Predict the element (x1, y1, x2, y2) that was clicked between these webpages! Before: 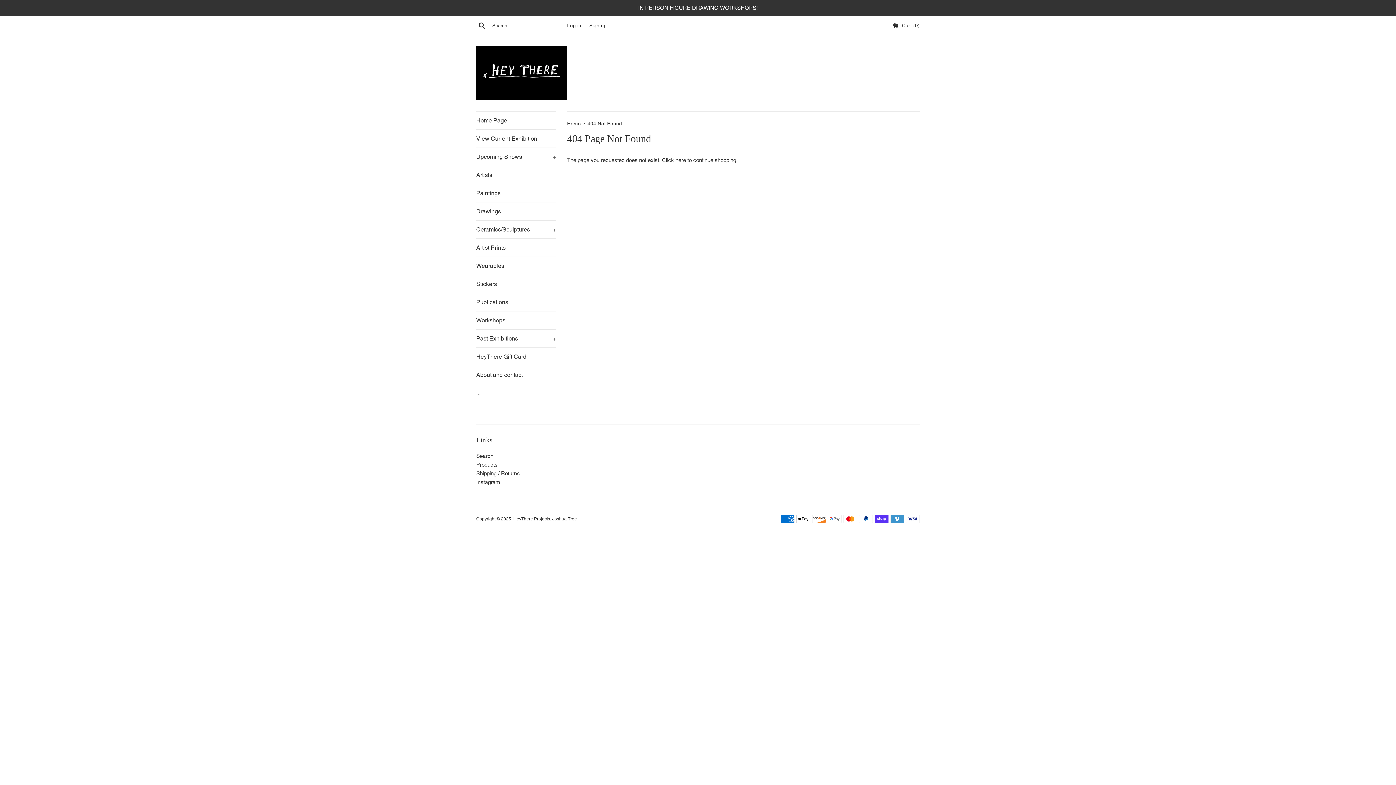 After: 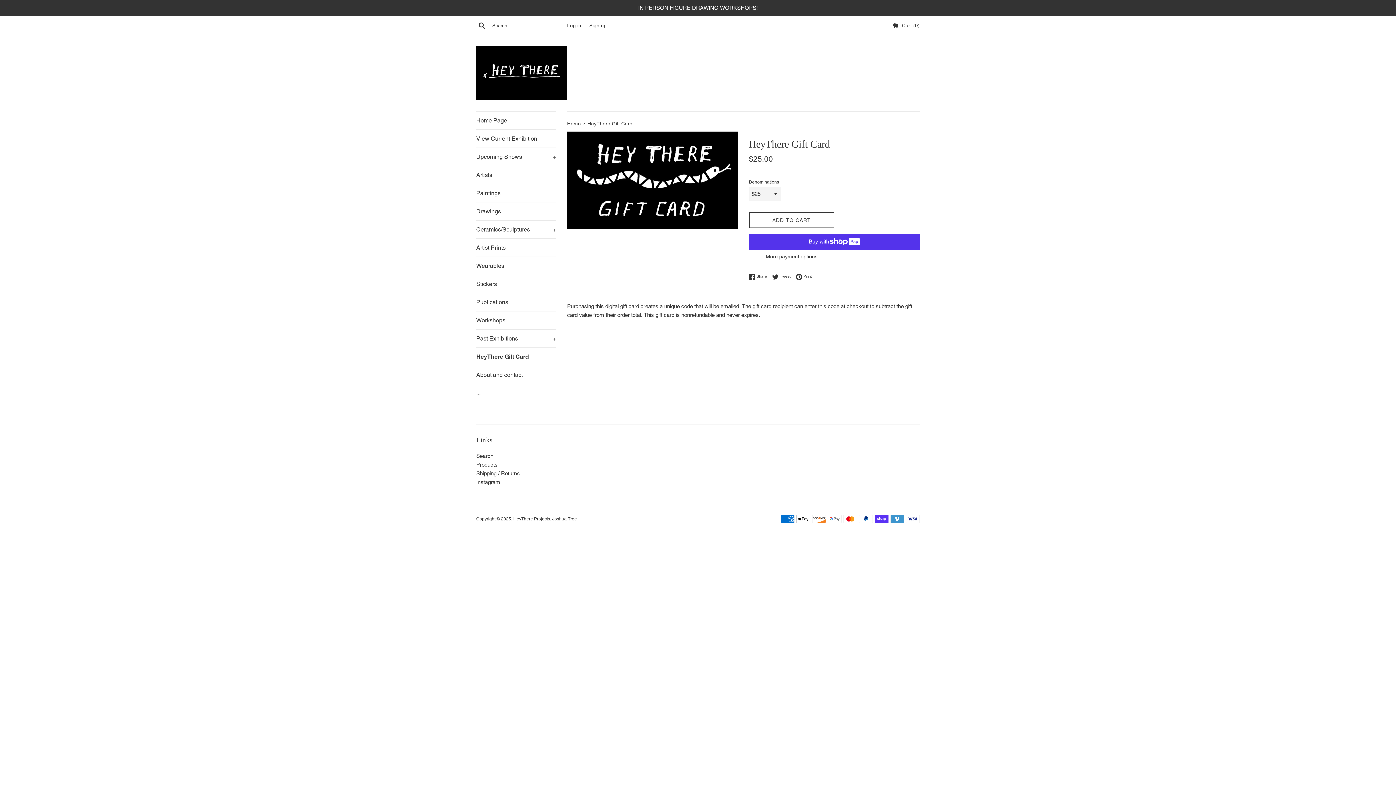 Action: label: HeyThere Gift Card bbox: (476, 348, 556, 365)